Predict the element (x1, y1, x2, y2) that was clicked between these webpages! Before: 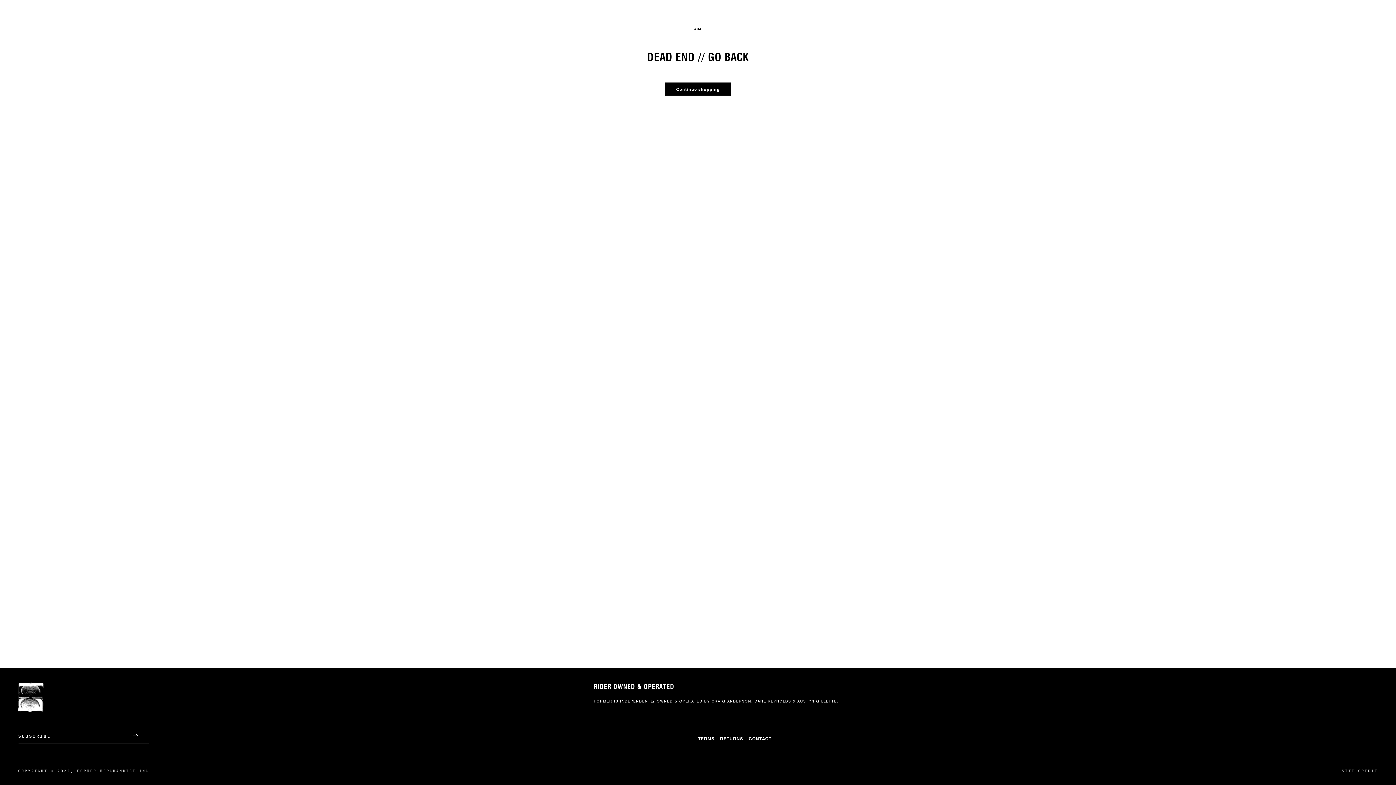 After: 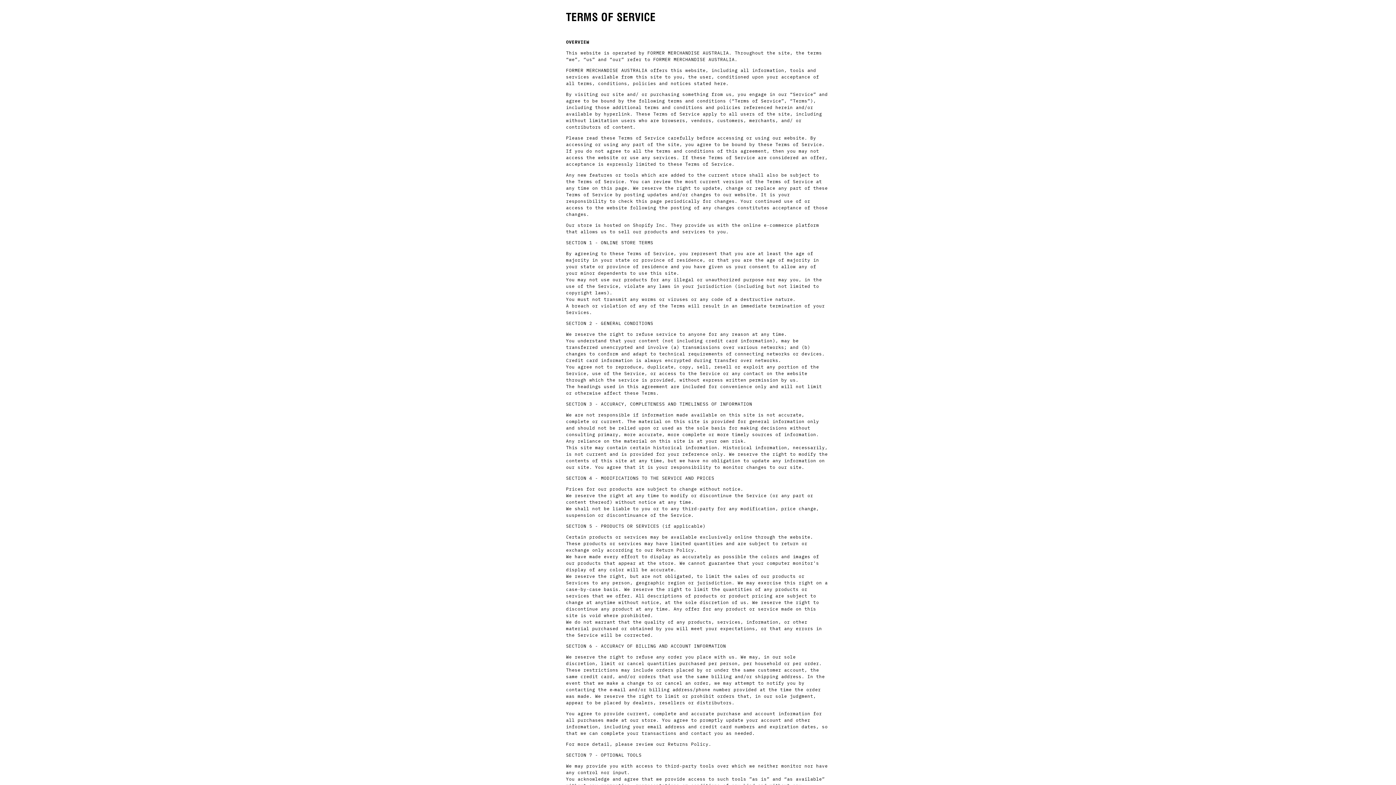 Action: bbox: (698, 733, 714, 744) label: TERMS